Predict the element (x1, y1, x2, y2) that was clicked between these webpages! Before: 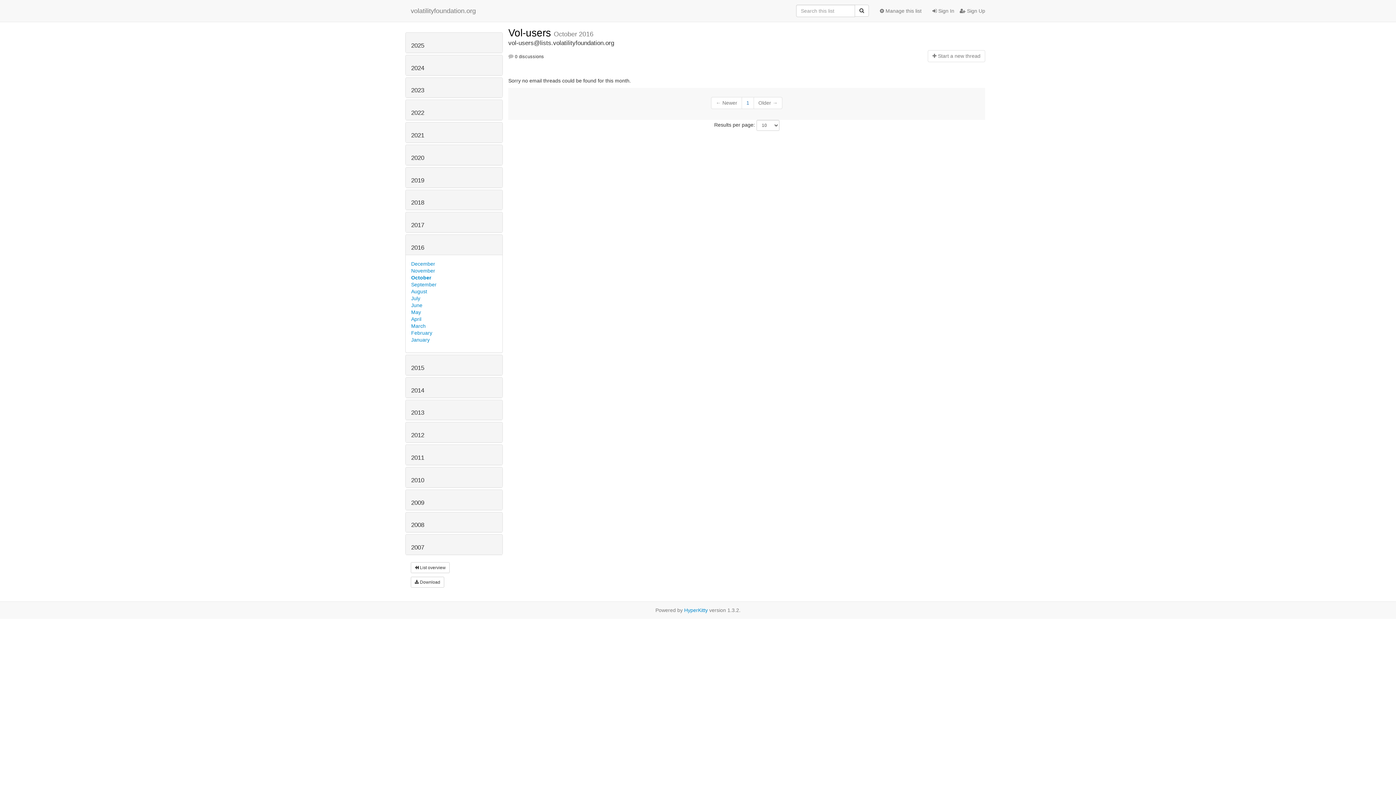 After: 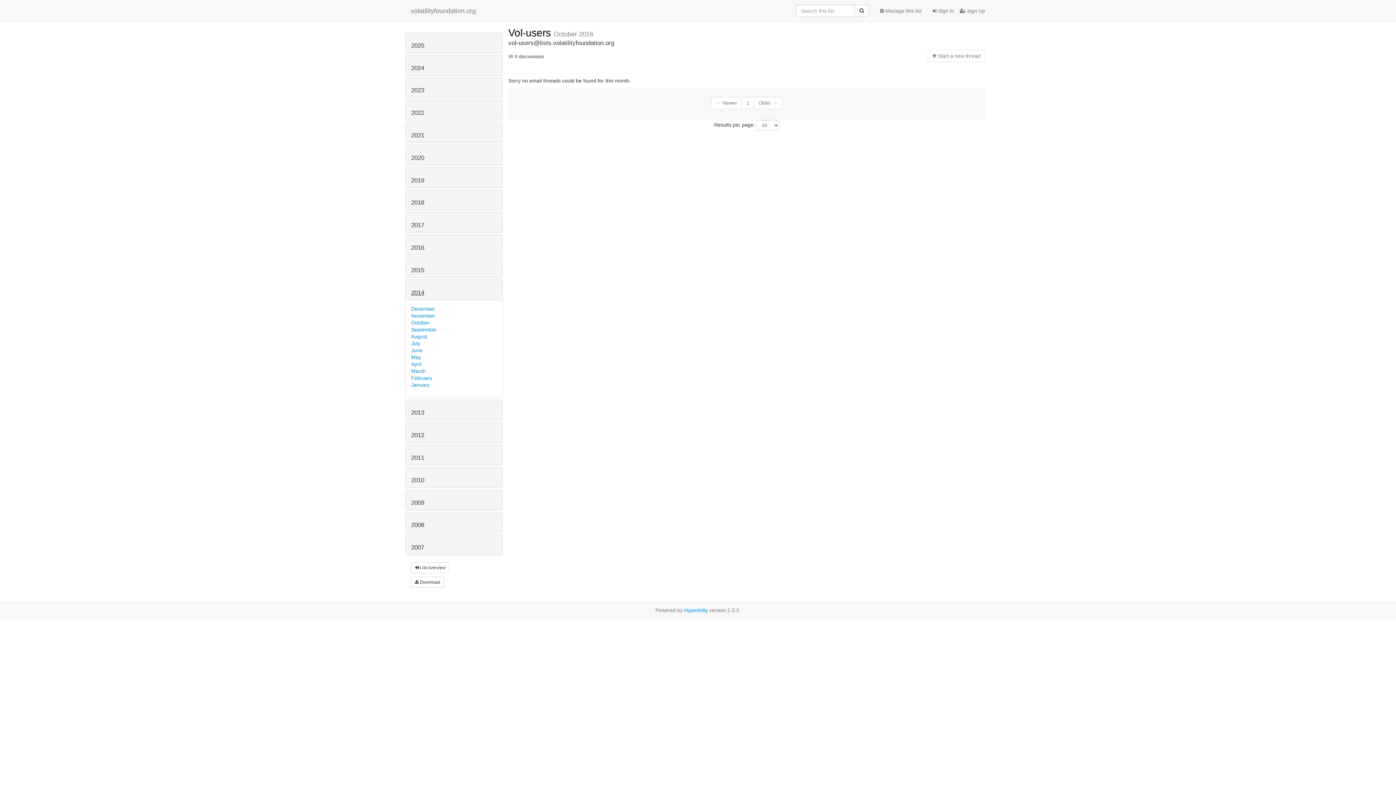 Action: bbox: (411, 387, 424, 394) label: 2014